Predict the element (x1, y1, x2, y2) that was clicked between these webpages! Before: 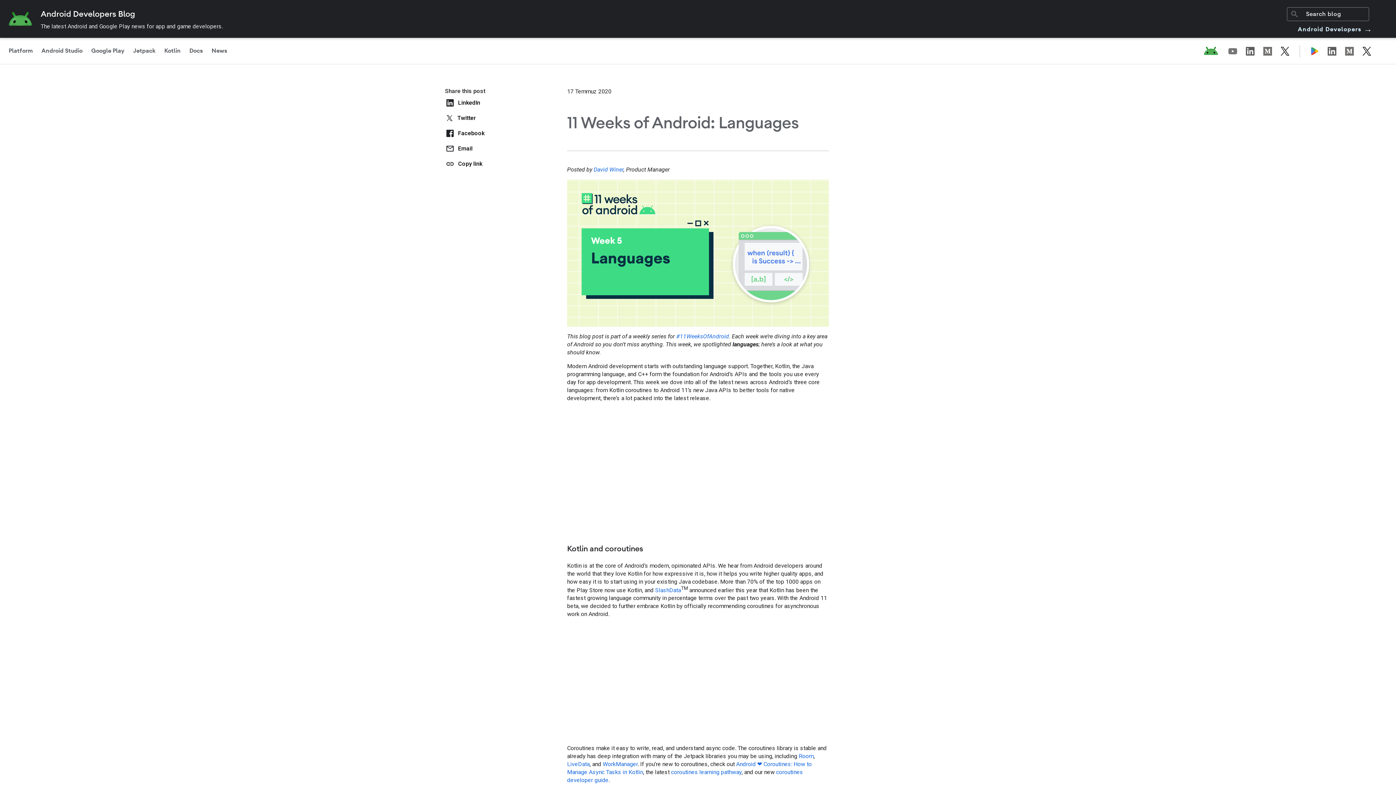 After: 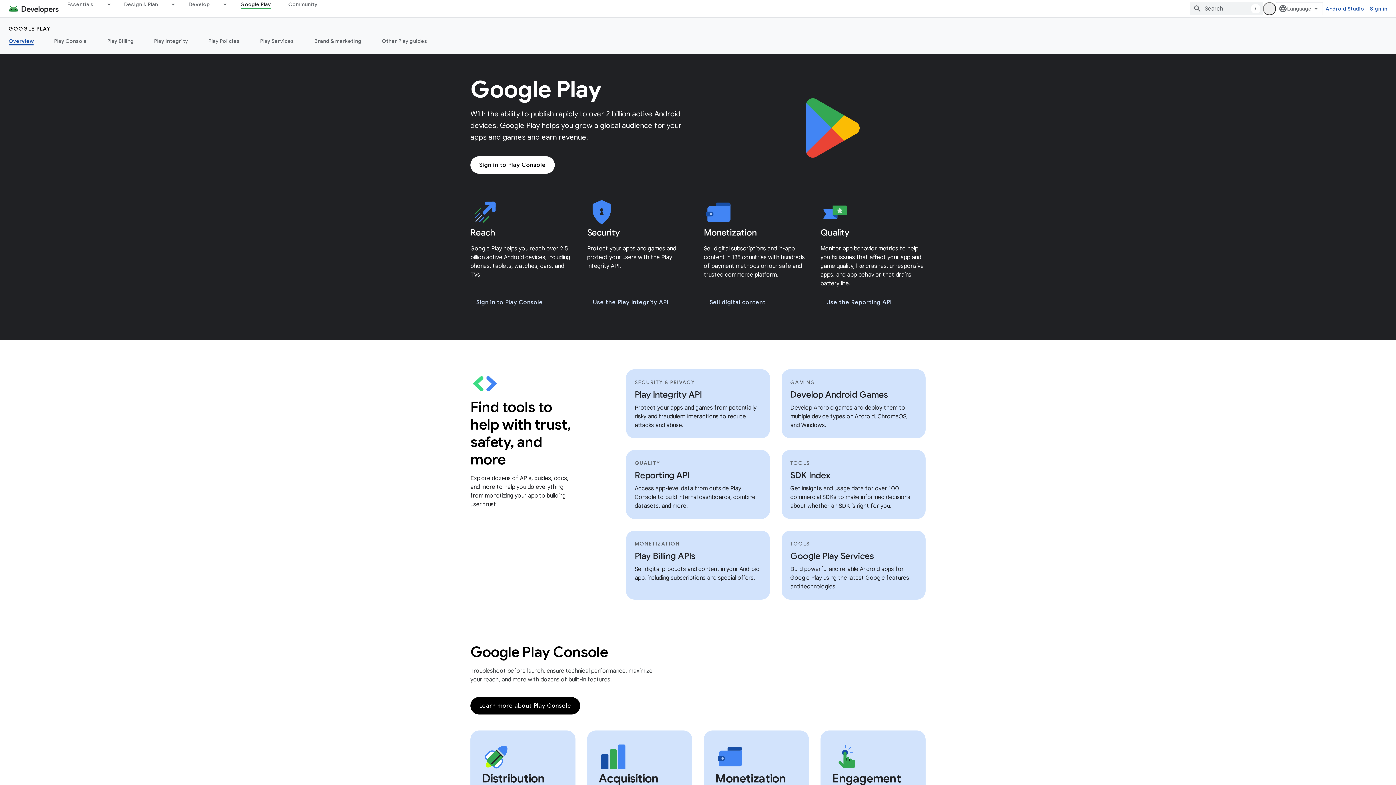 Action: bbox: (1310, 45, 1327, 56)